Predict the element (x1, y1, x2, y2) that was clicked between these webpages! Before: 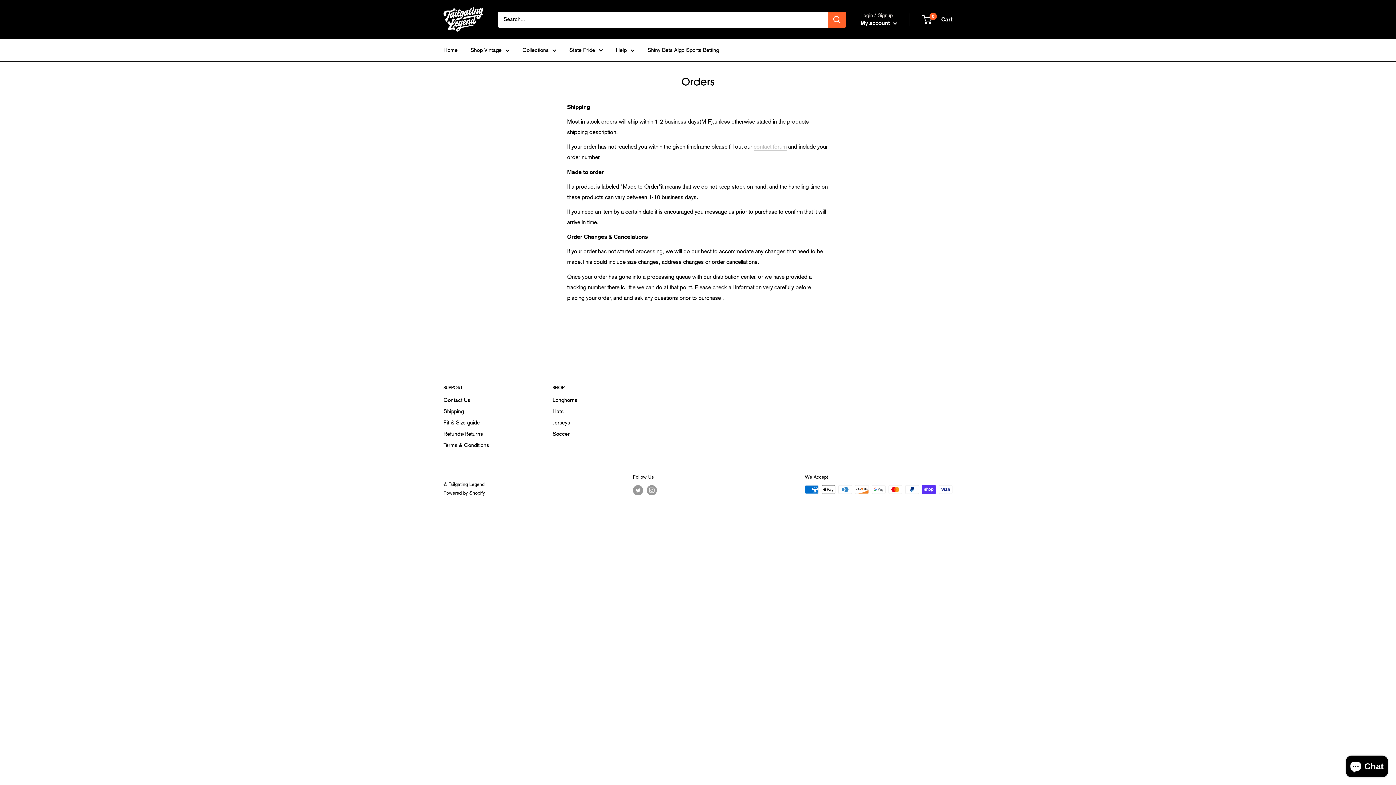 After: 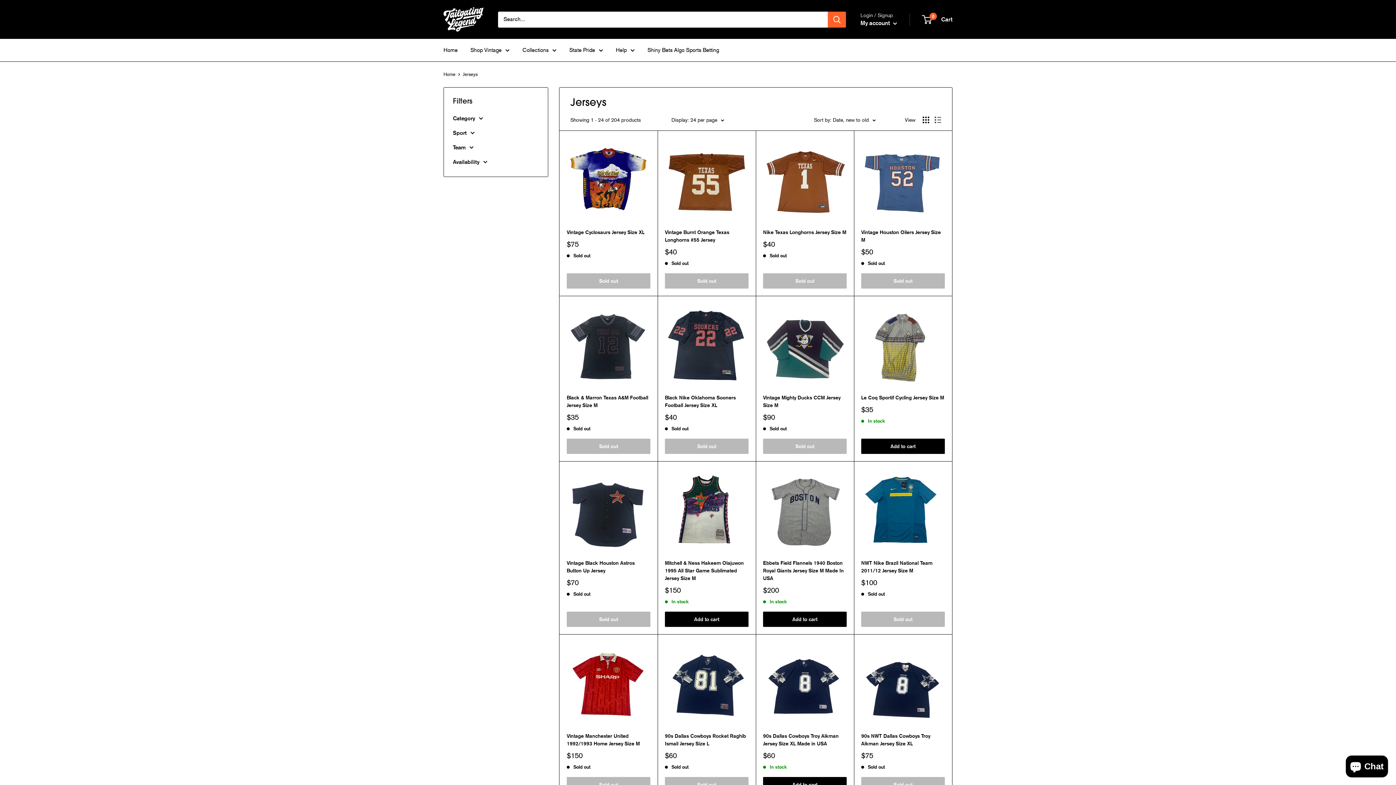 Action: bbox: (552, 417, 636, 428) label: Jerseys